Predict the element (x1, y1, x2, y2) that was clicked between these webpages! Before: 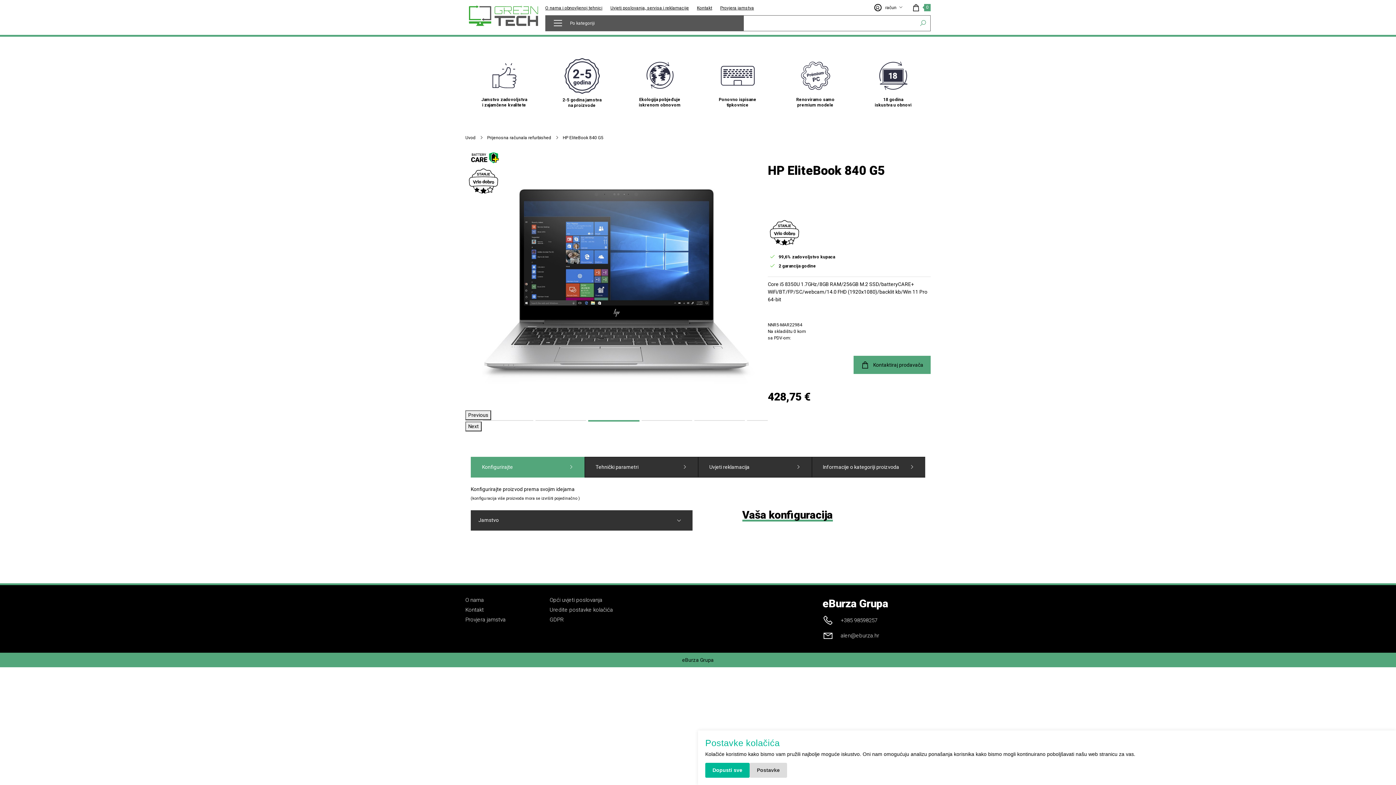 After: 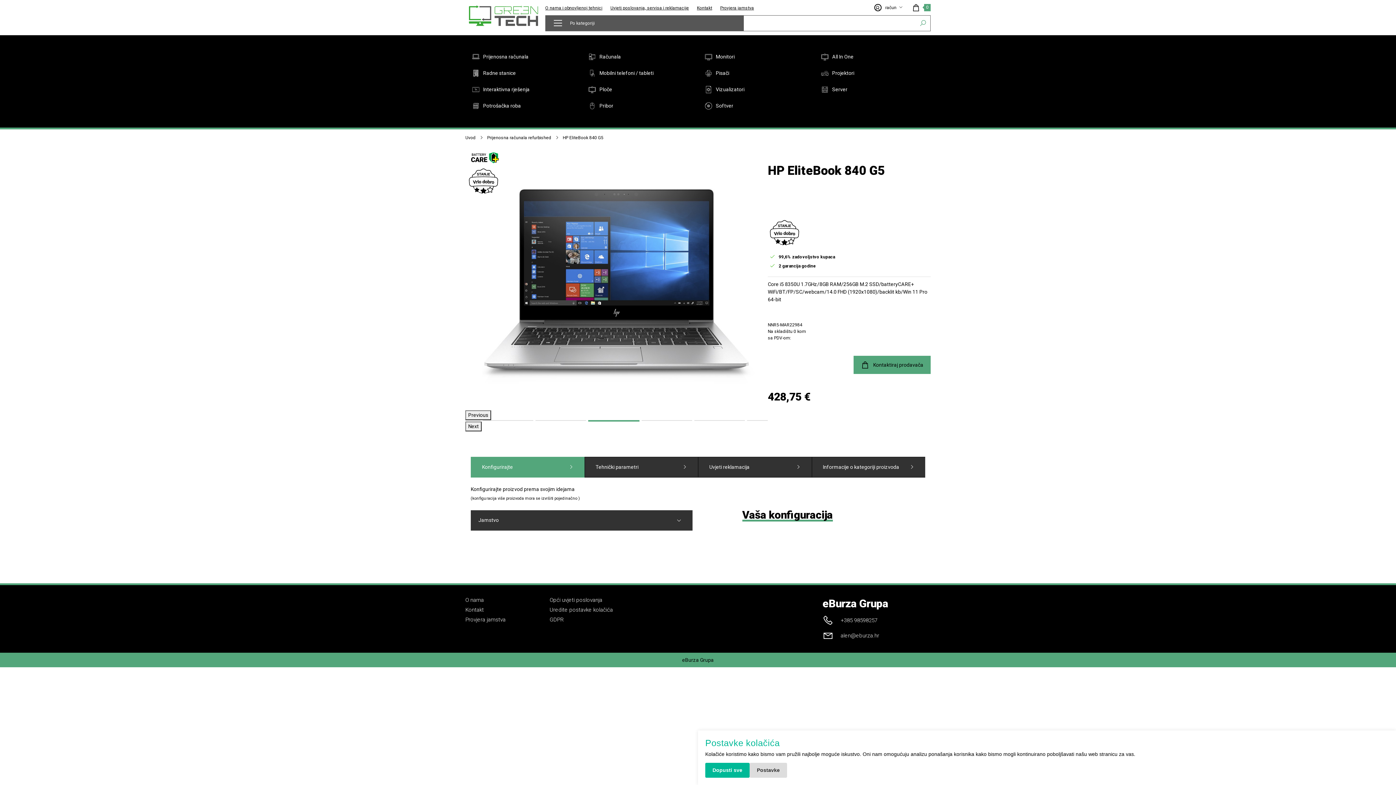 Action: label: Toggle navigation bbox: (552, 17, 594, 28)